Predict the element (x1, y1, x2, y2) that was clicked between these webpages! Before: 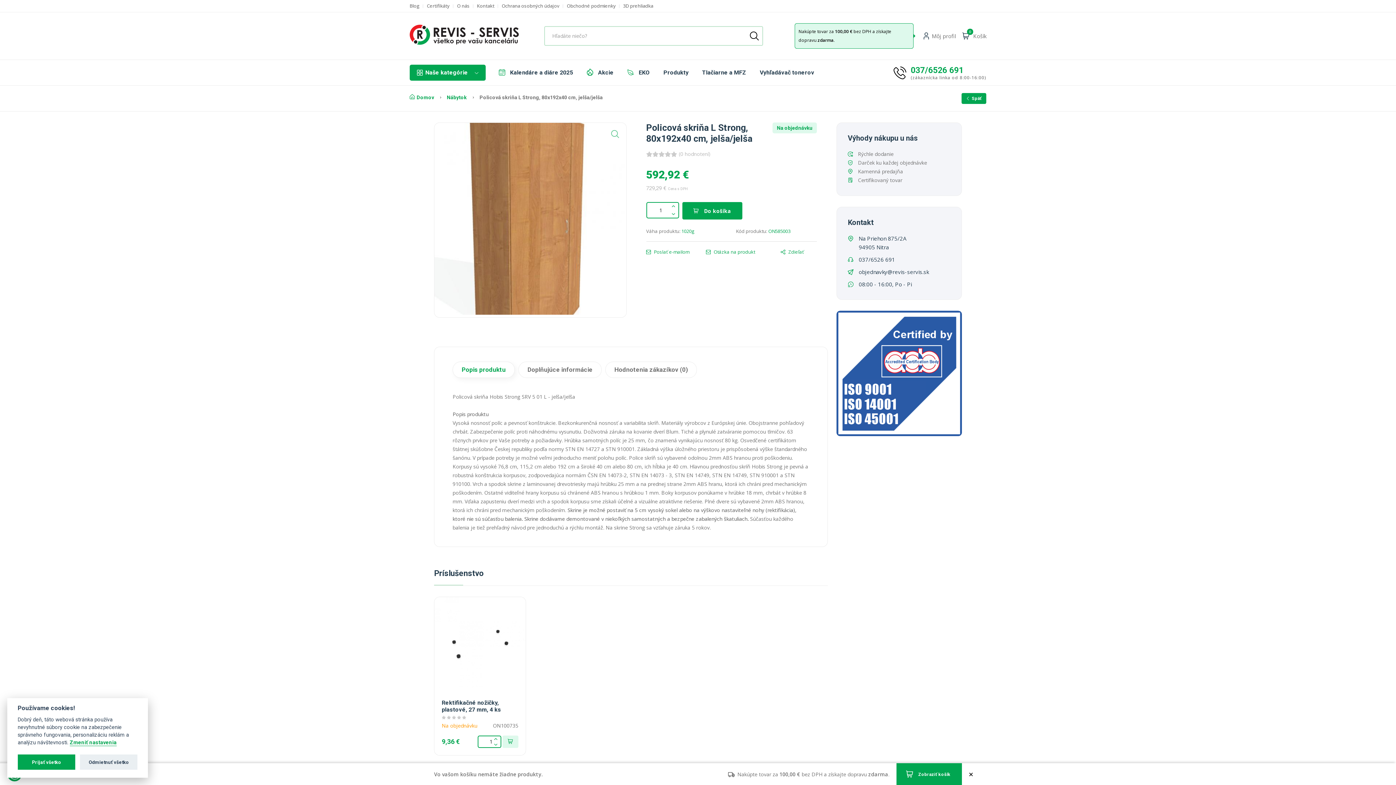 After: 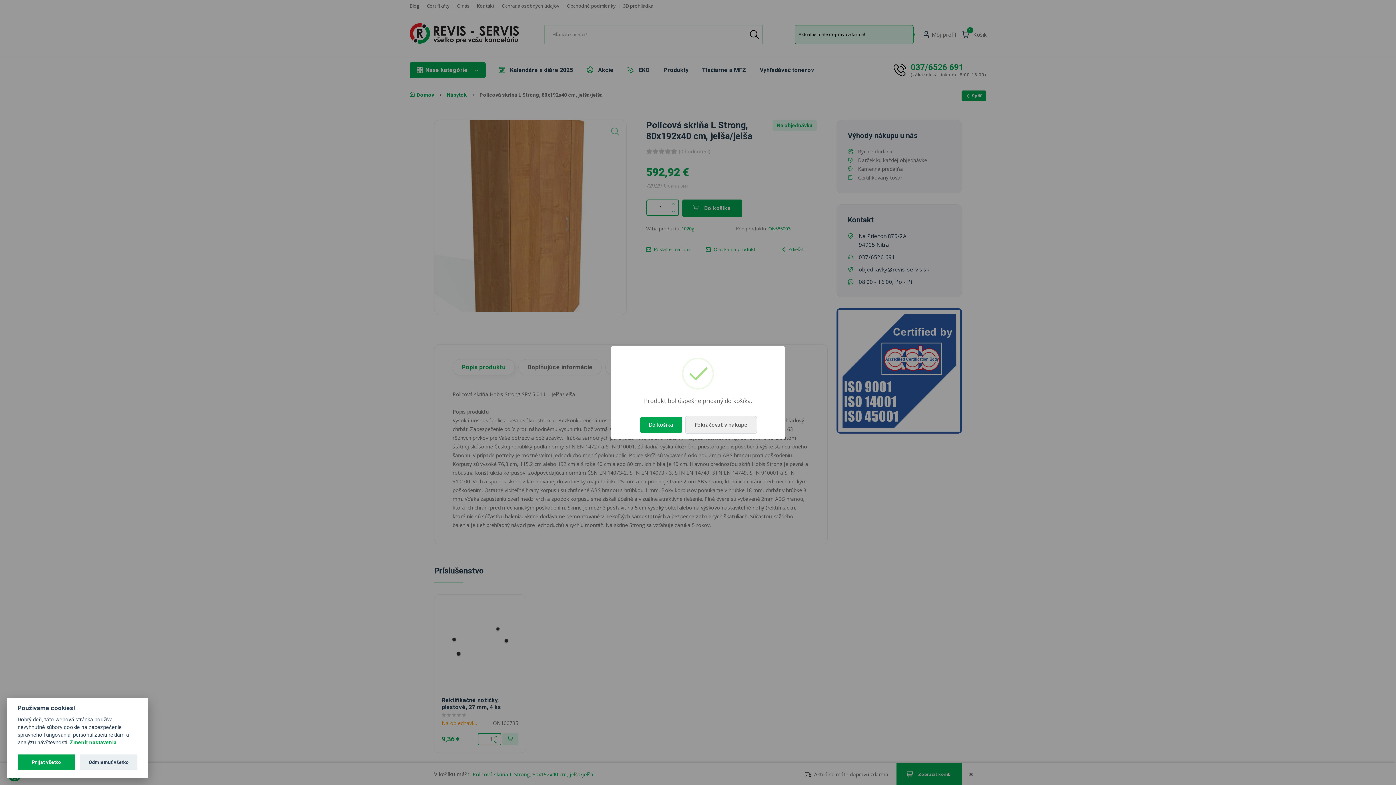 Action: bbox: (682, 202, 742, 219) label:  Do košíka